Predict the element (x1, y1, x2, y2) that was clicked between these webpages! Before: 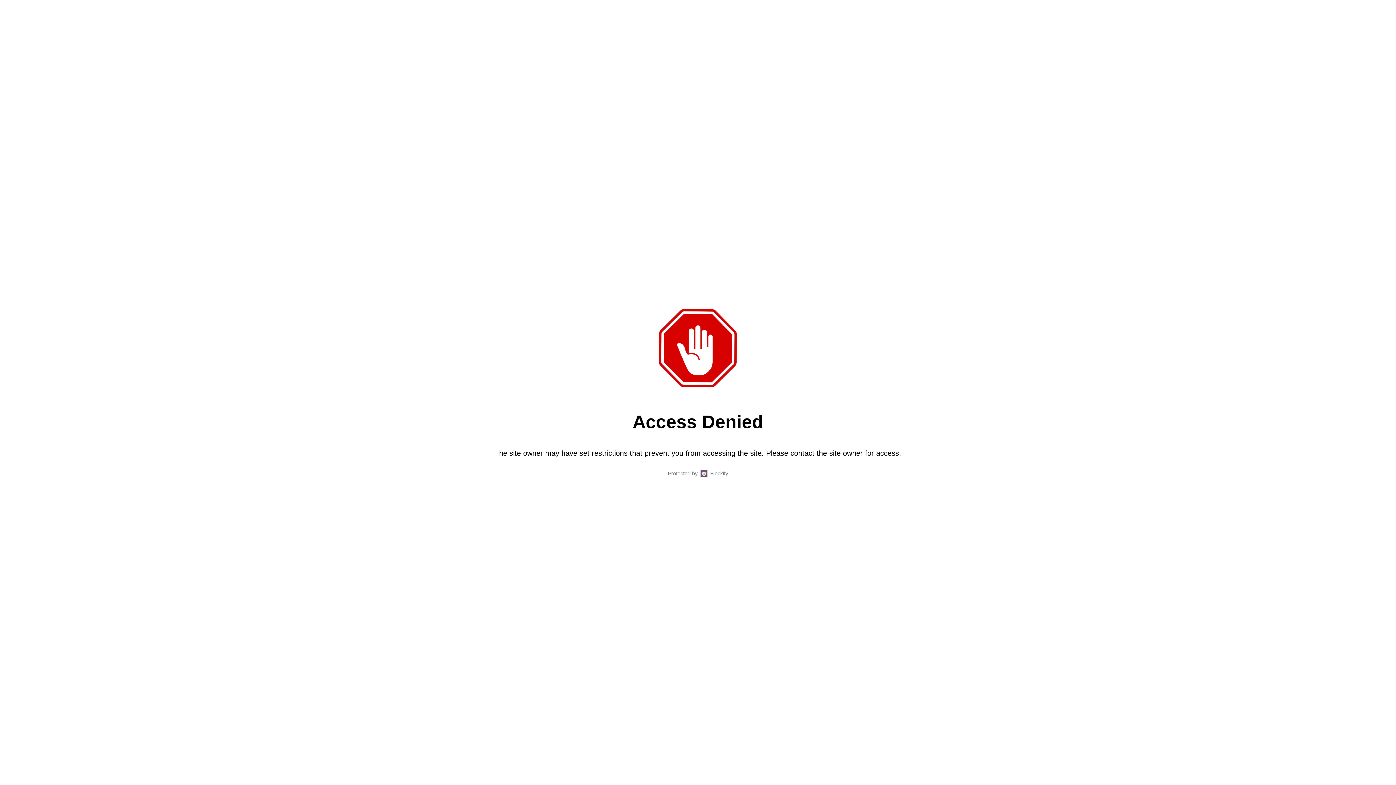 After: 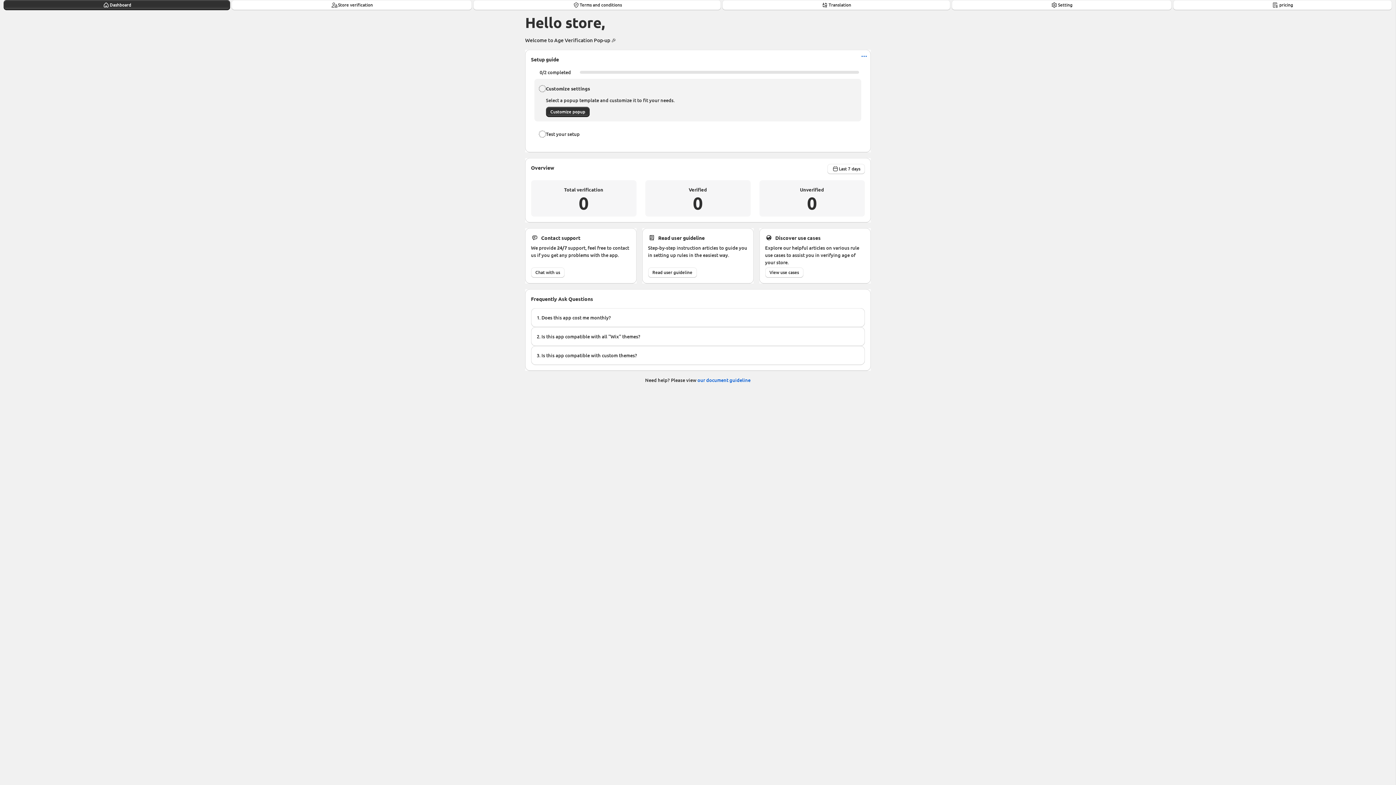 Action: bbox: (710, 469, 728, 478) label: Blockify